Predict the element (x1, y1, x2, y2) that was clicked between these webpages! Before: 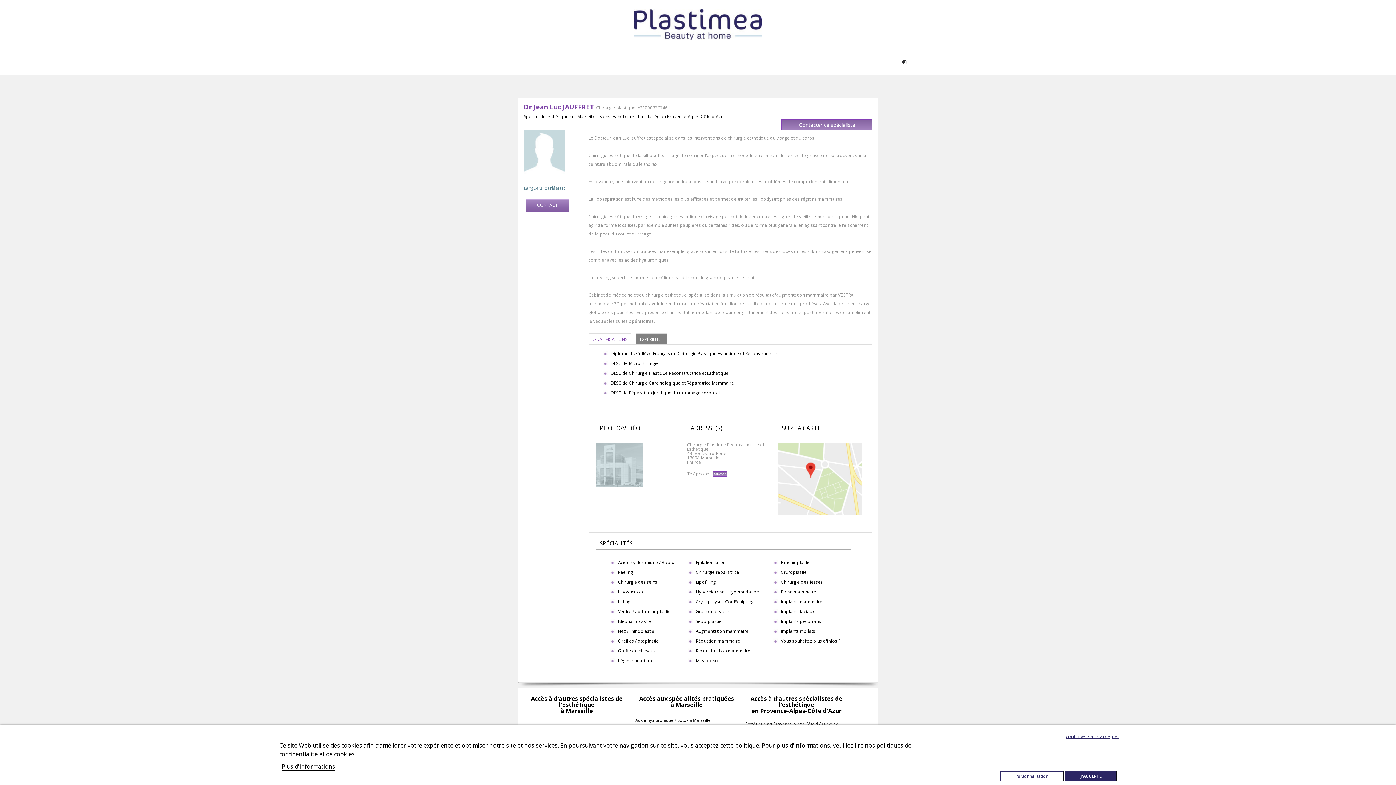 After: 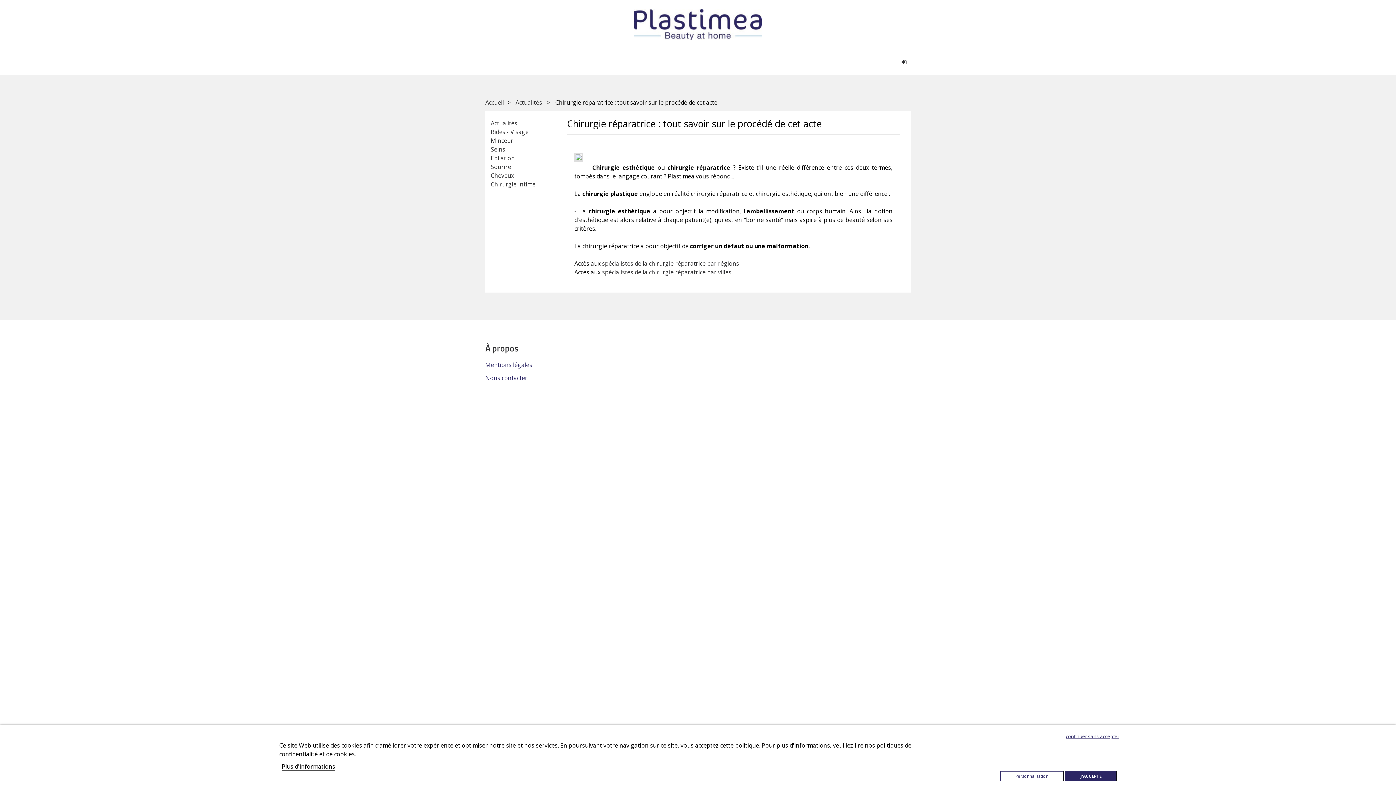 Action: label: Chirurgie réparatrice bbox: (696, 569, 739, 575)